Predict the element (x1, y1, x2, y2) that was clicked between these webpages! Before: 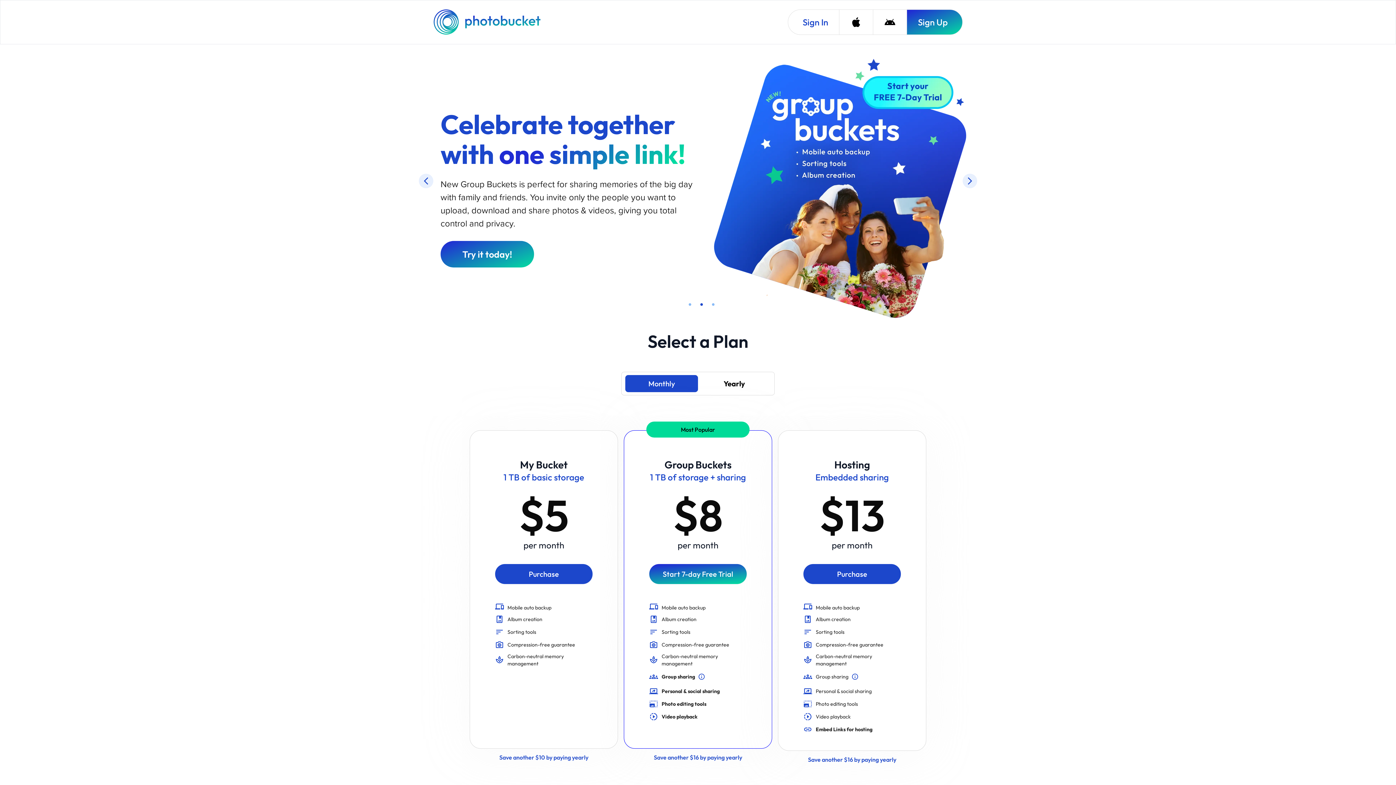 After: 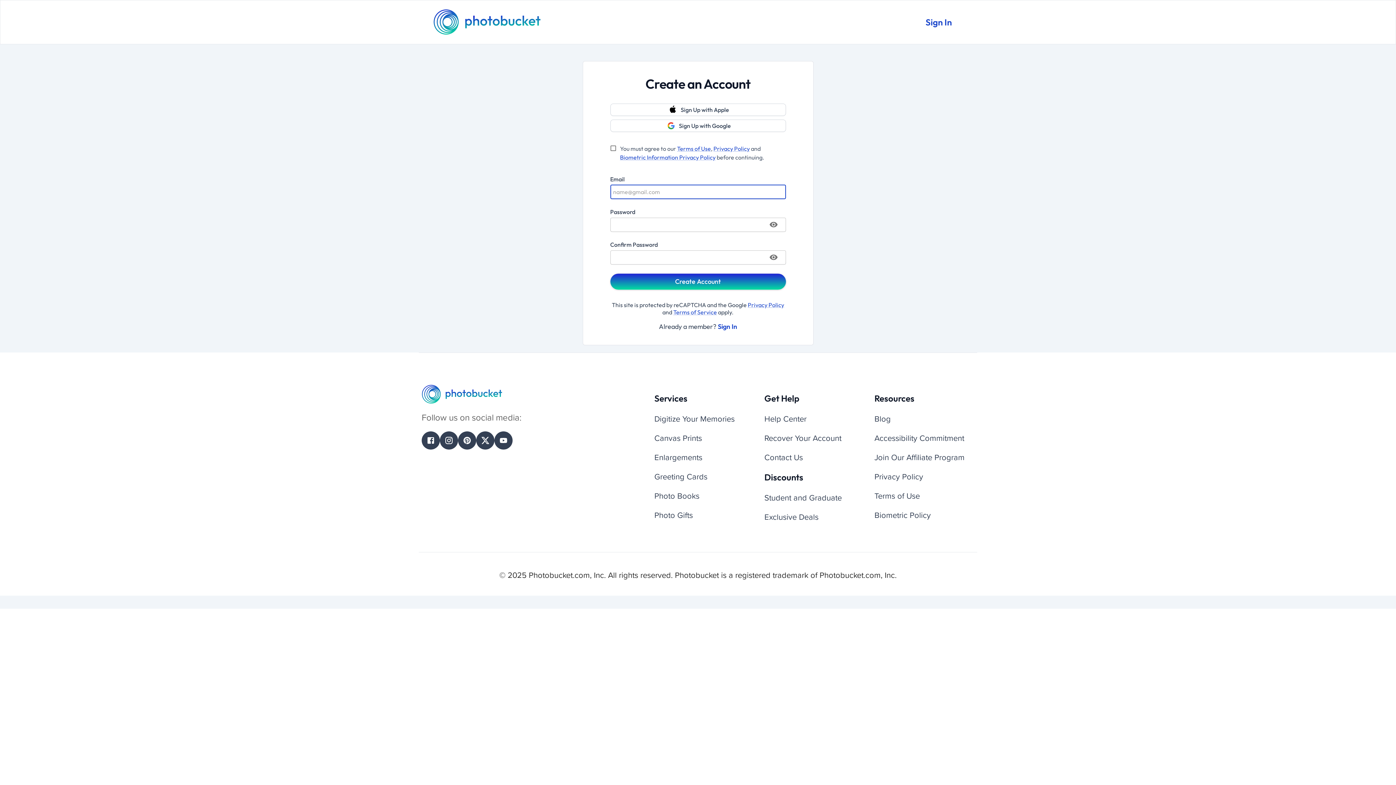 Action: label: Purchase bbox: (495, 463, 592, 483)